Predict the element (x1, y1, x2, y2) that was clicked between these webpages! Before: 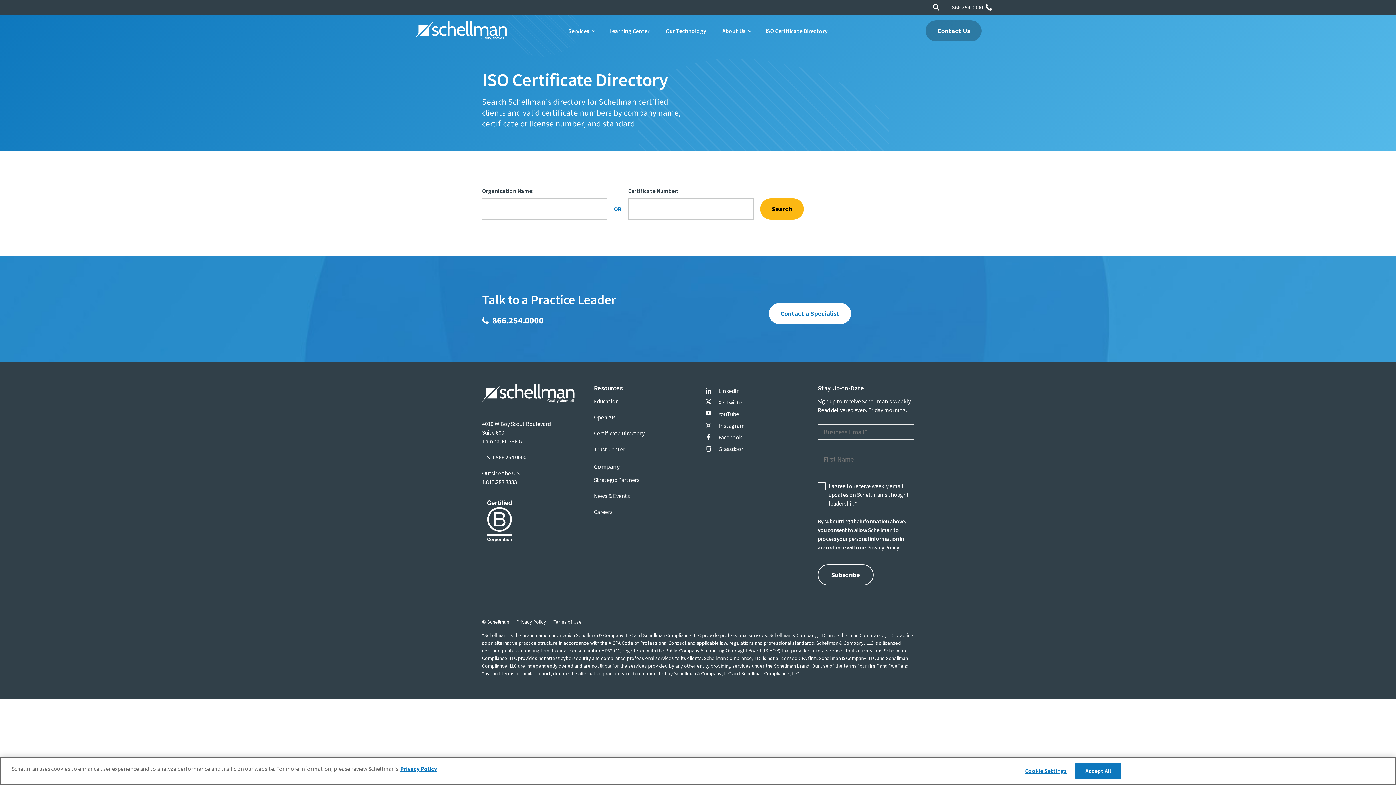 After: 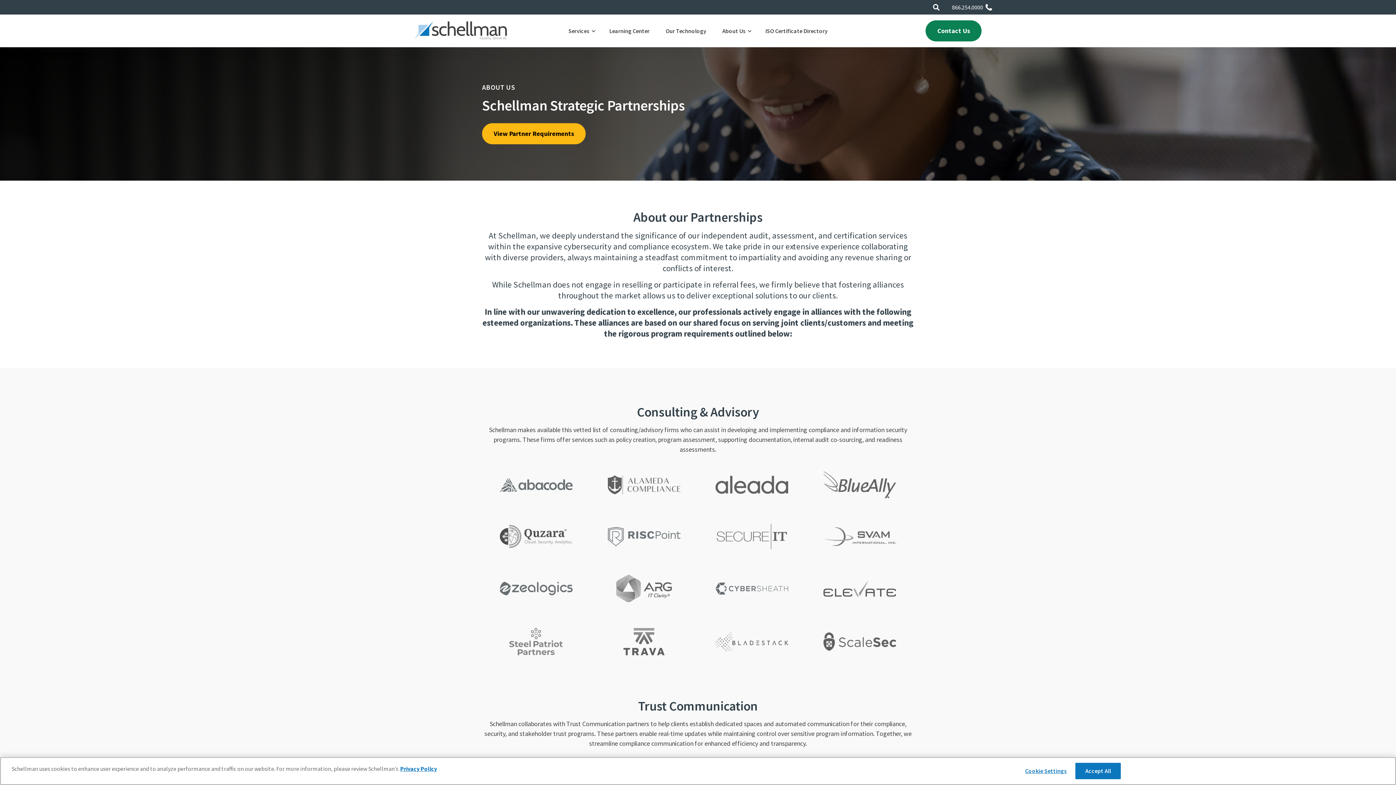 Action: label: Strategic Partners bbox: (594, 476, 639, 483)